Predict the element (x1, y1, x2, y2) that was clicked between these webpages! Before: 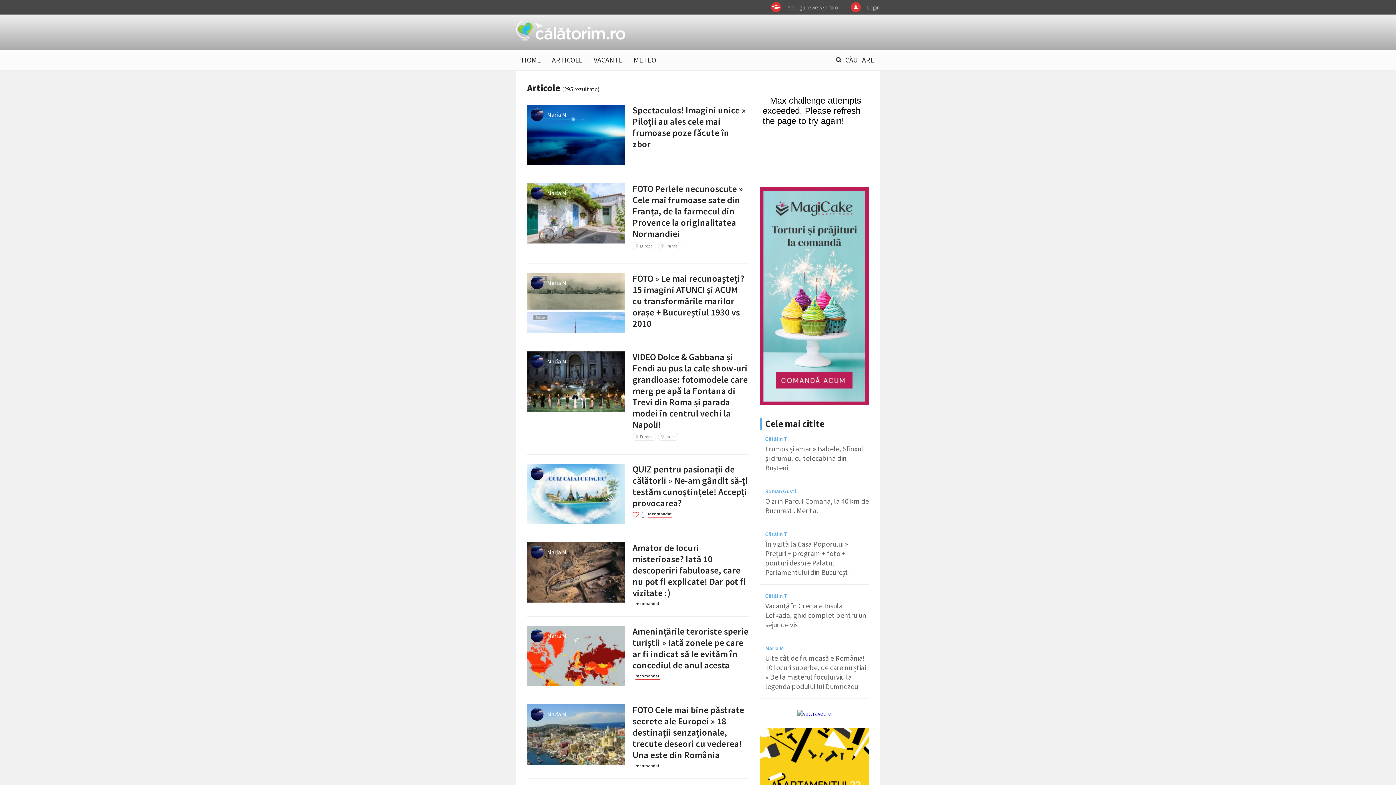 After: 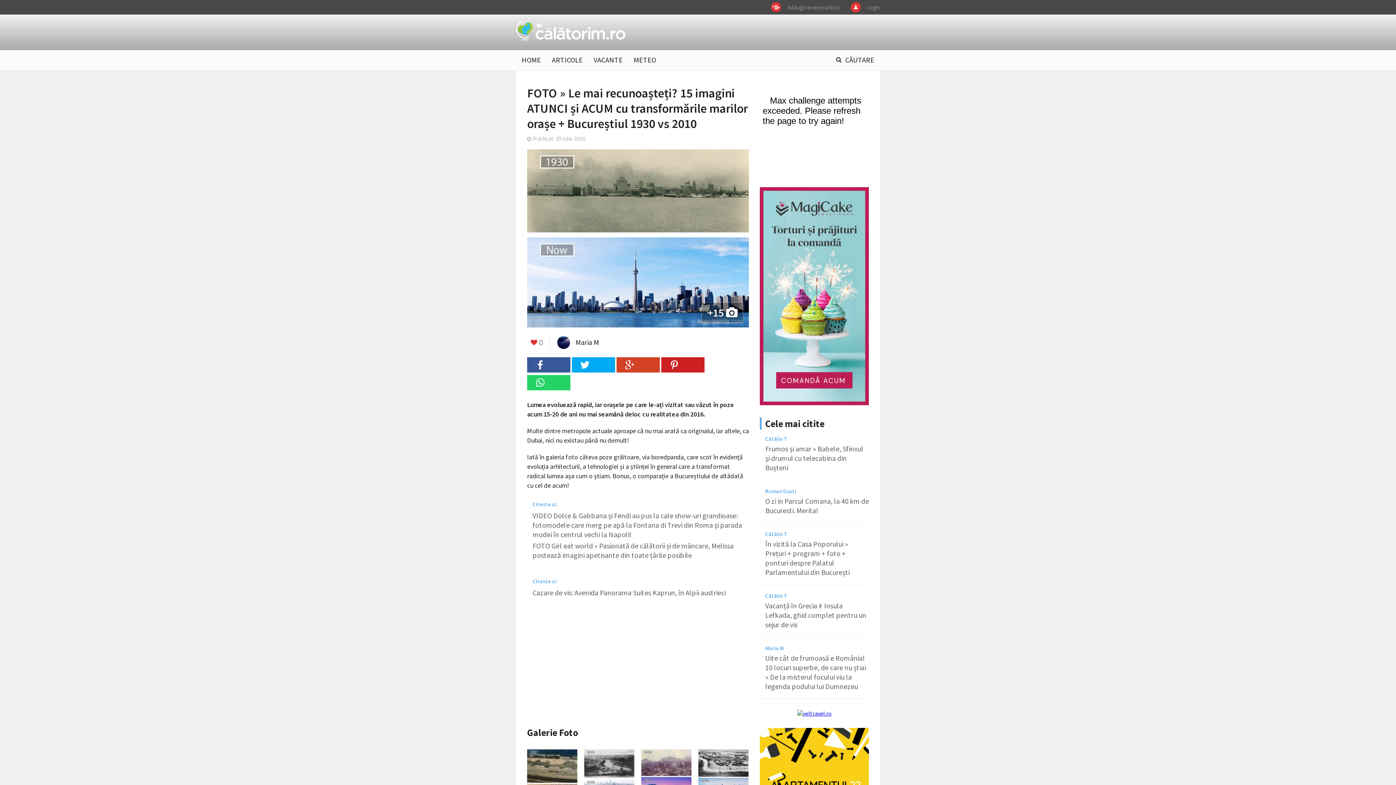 Action: label: FOTO » Le mai recunoașteți? 15 imagini ATUNCI și ACUM cu transformările marilor orașe + Bucureștiul 1930 vs 2010 bbox: (632, 272, 744, 329)